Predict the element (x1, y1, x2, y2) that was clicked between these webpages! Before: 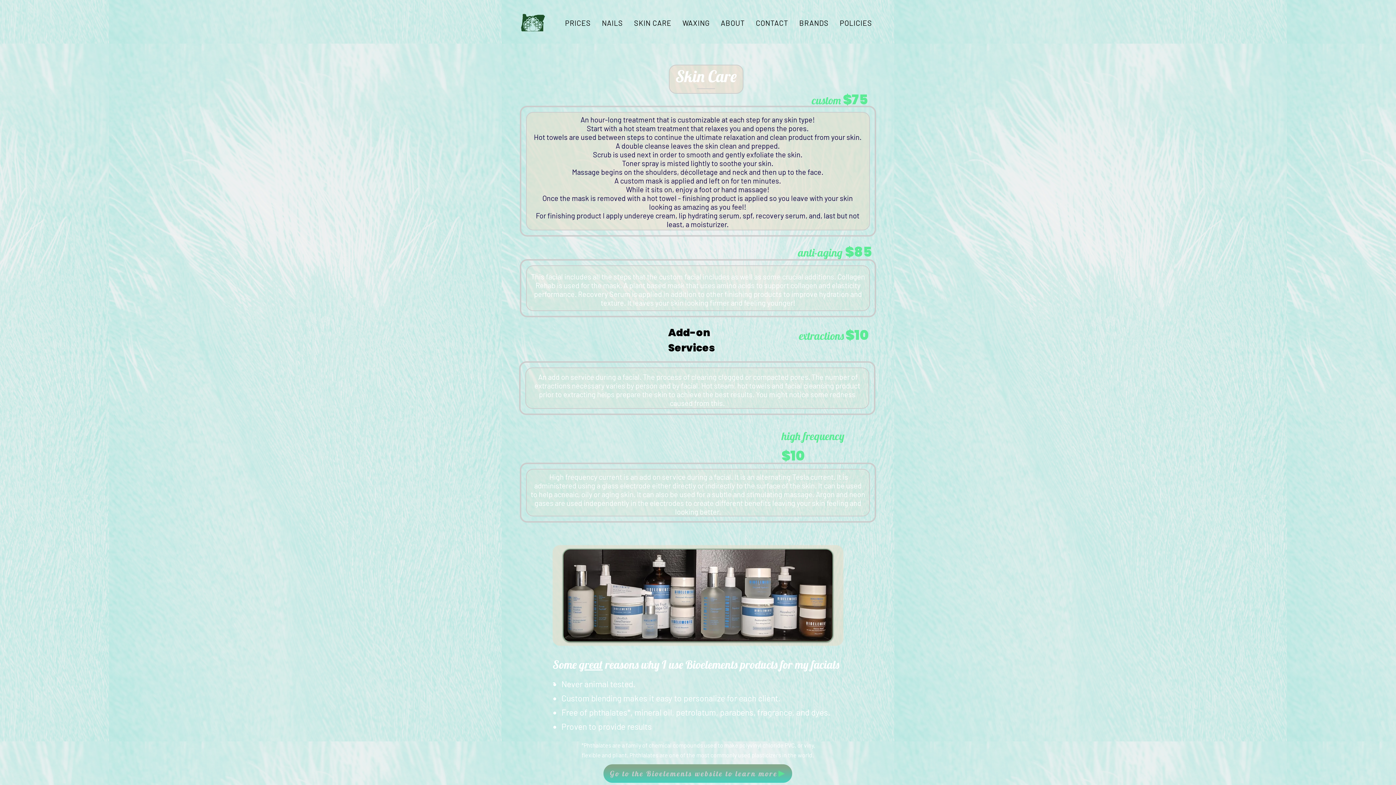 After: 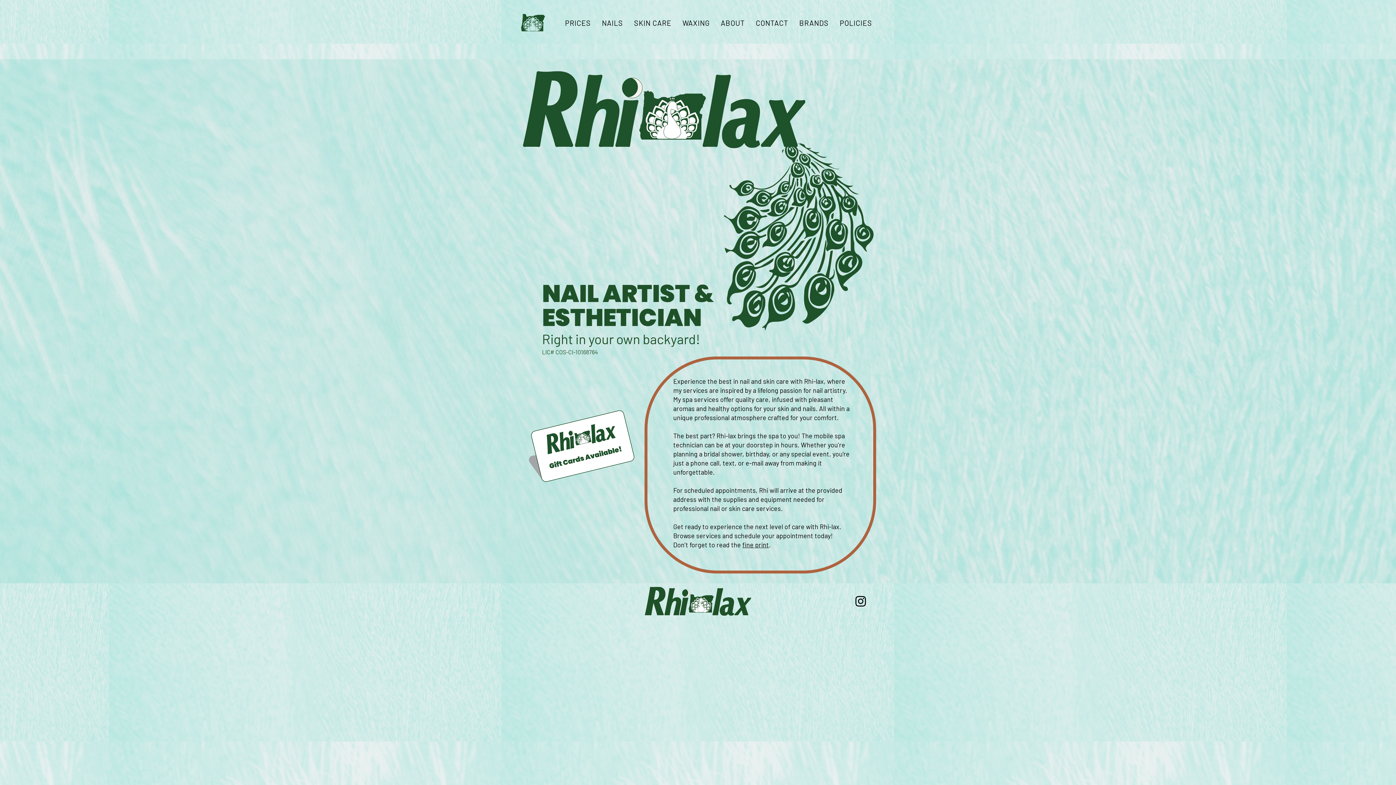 Action: bbox: (520, 9, 546, 35)